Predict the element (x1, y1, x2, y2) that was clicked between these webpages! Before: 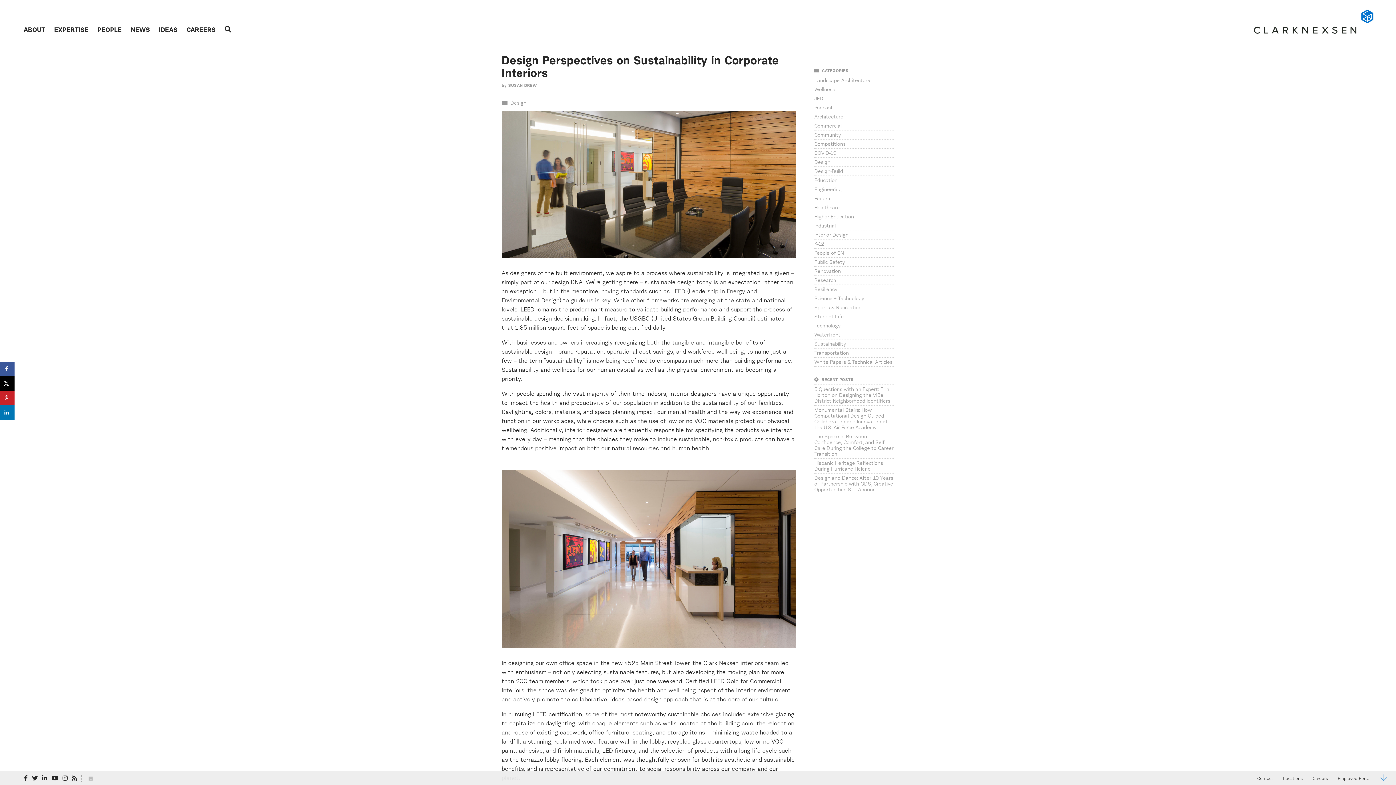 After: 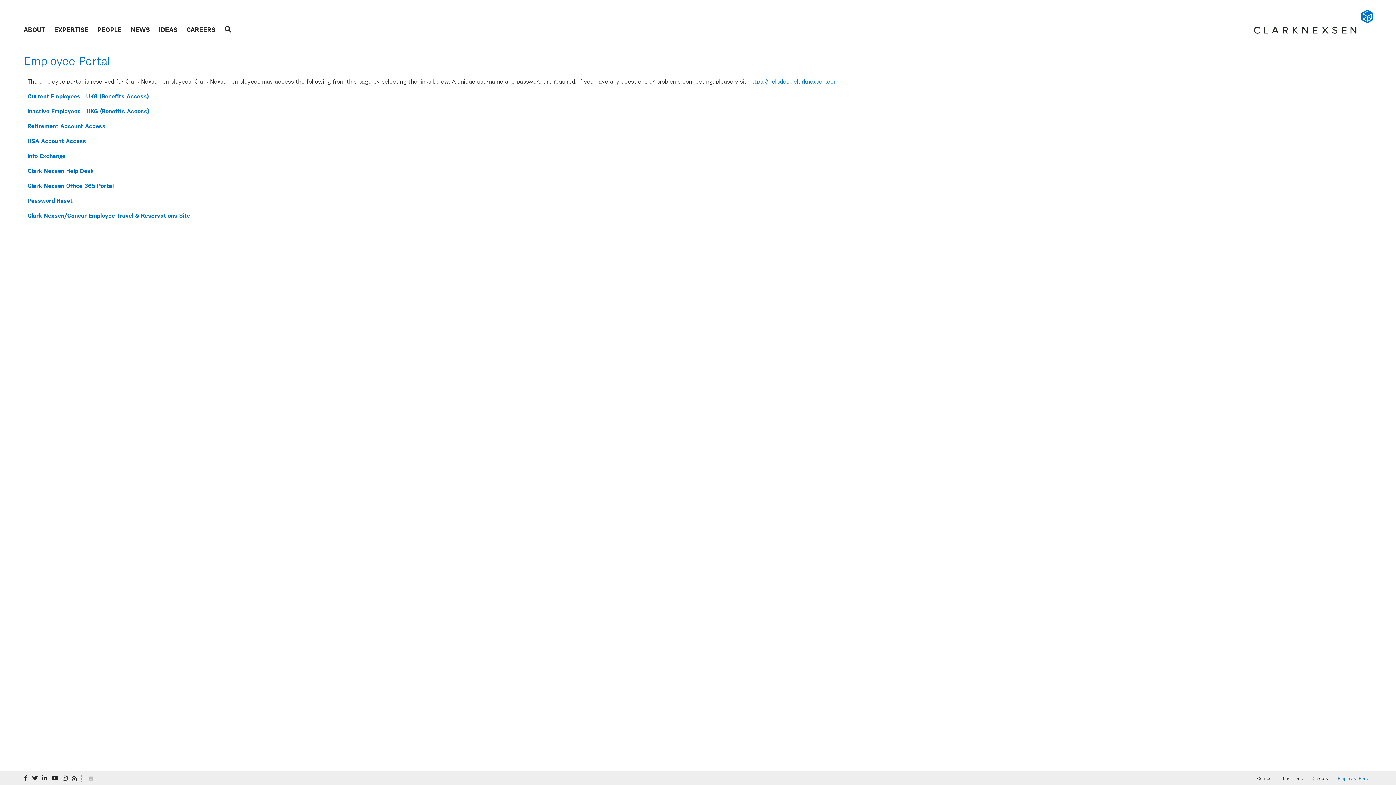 Action: label: Employee Portal bbox: (1338, 777, 1370, 781)